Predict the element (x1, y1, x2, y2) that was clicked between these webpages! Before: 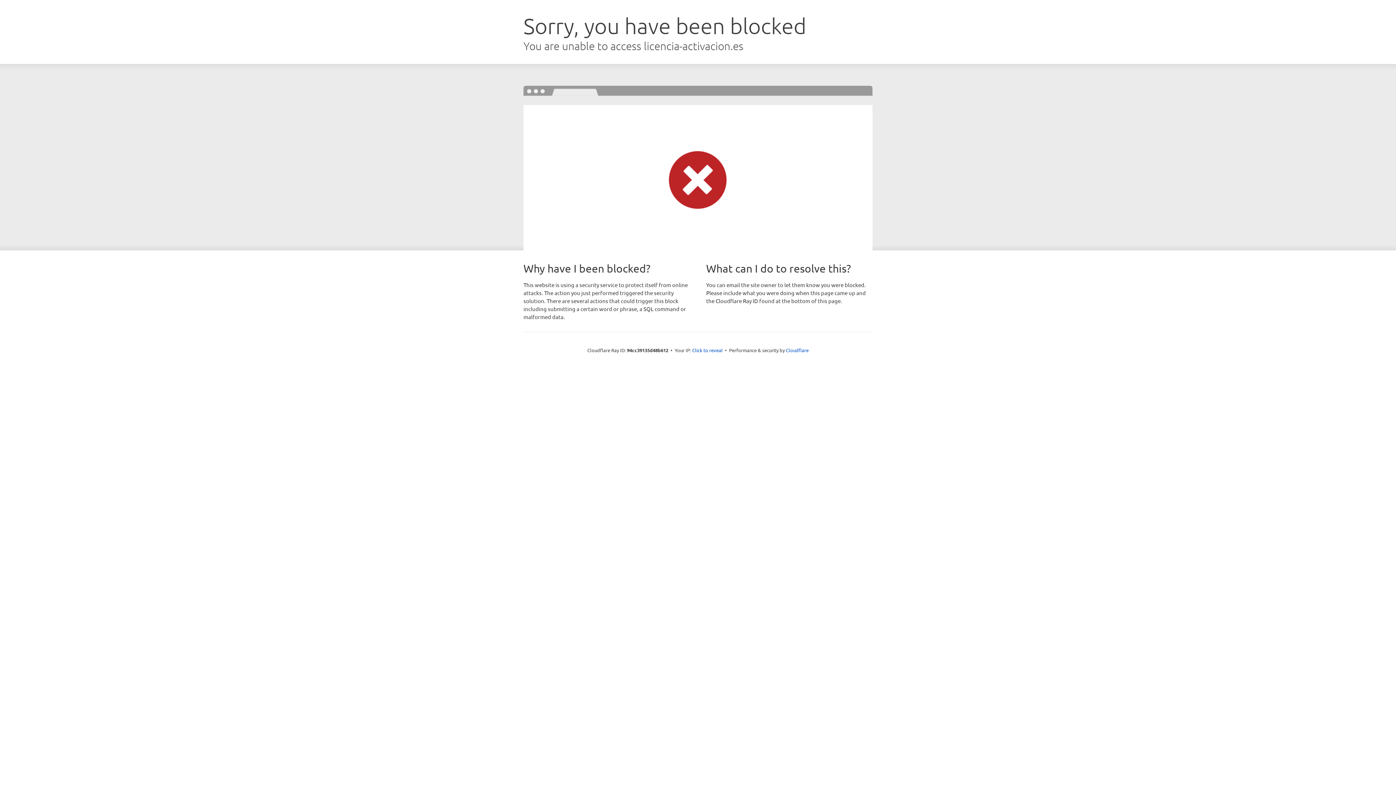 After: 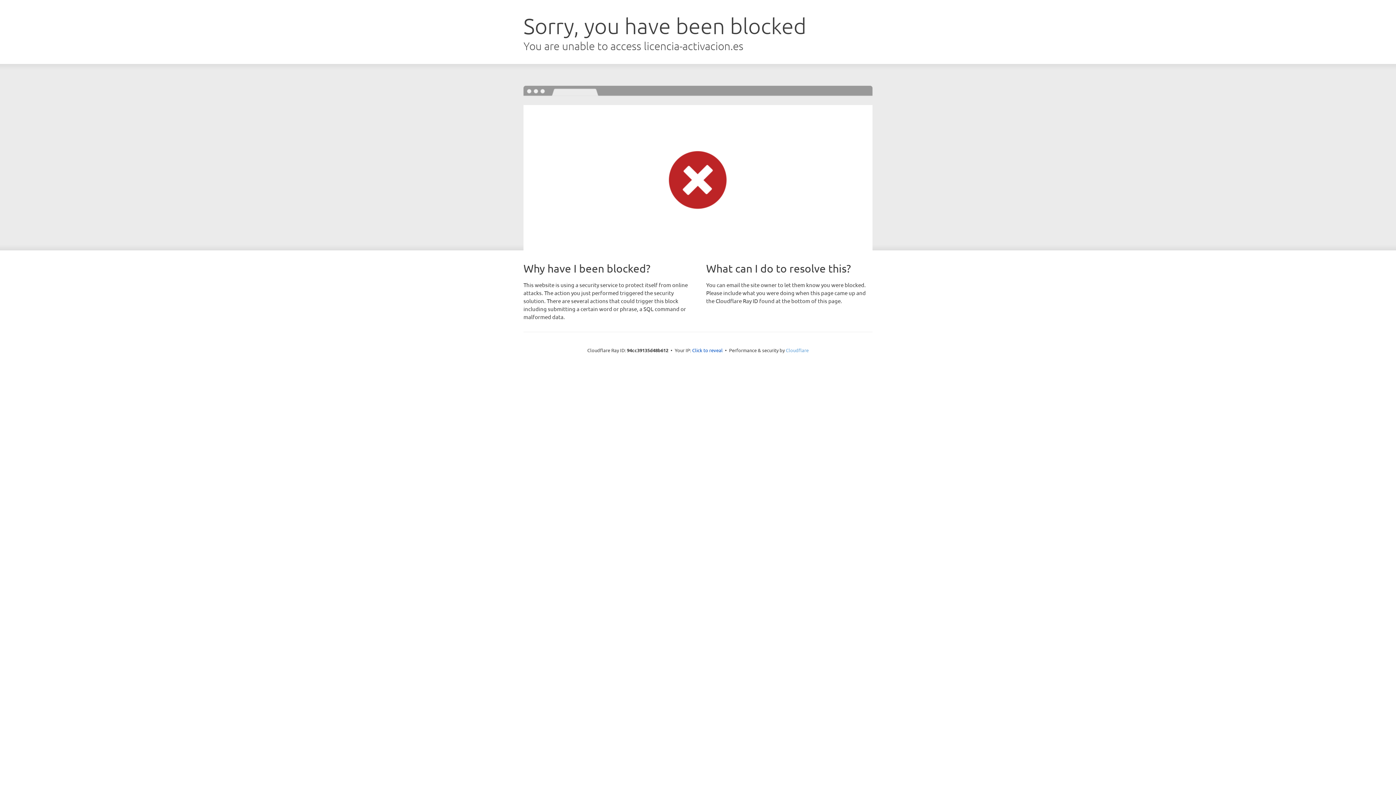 Action: label: Cloudflare bbox: (786, 347, 808, 353)